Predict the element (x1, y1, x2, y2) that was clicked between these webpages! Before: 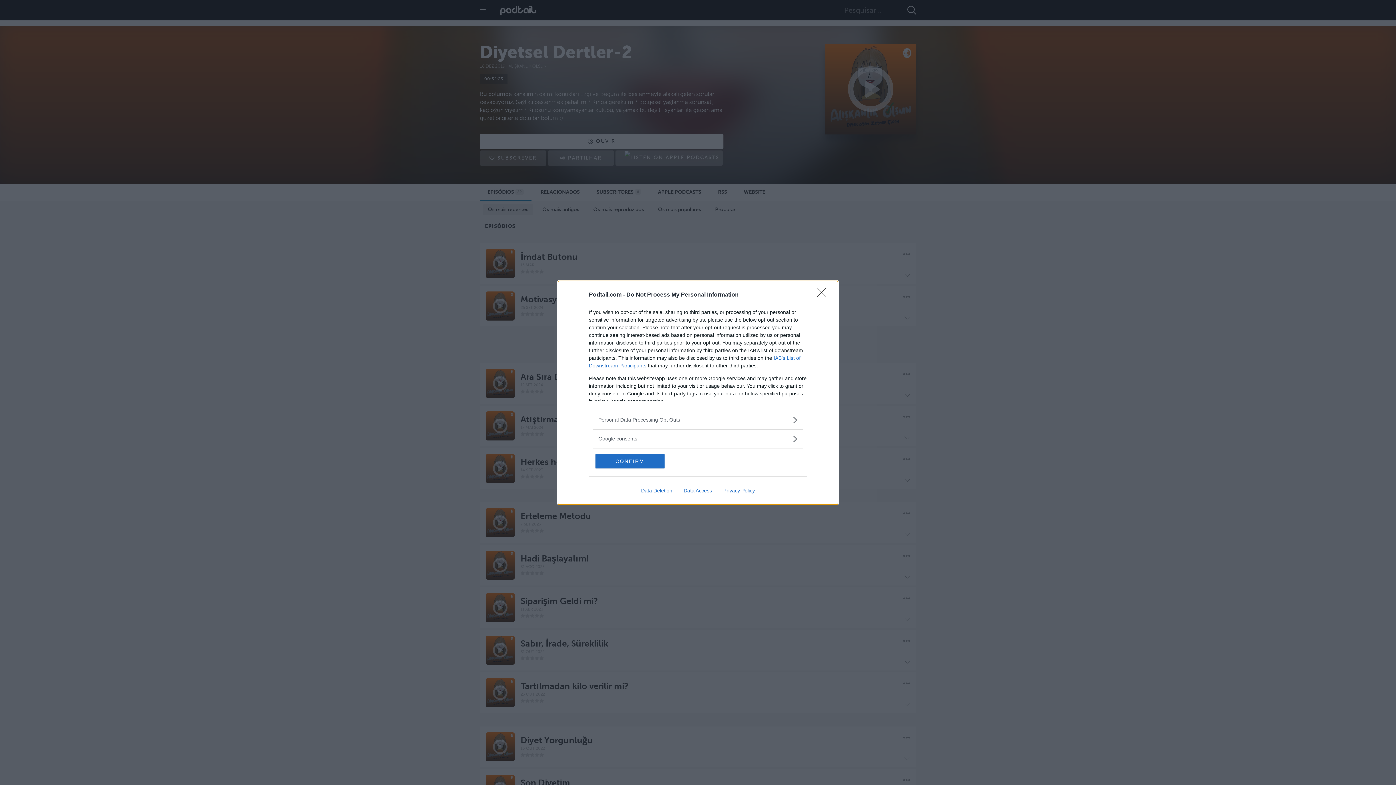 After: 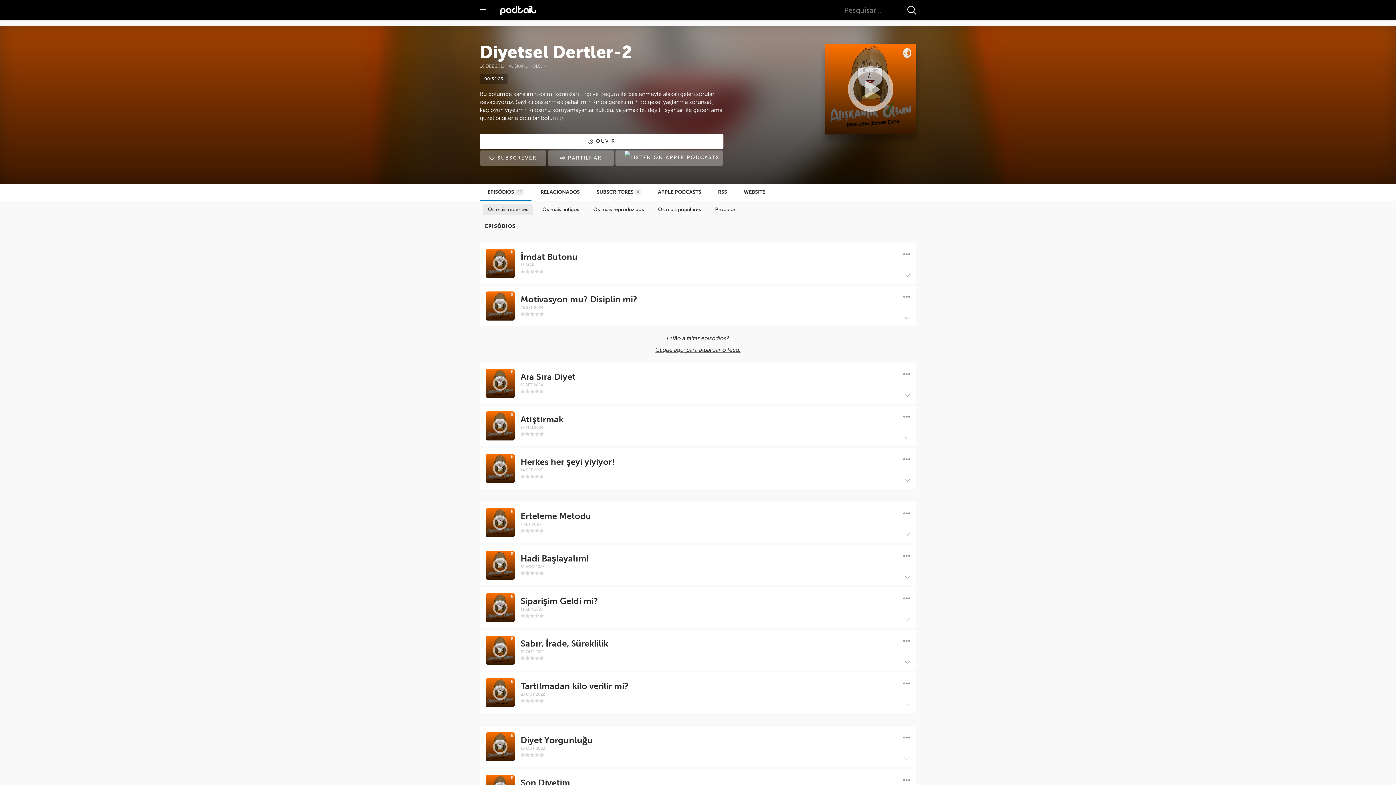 Action: label: Close bbox: (817, 288, 830, 302)